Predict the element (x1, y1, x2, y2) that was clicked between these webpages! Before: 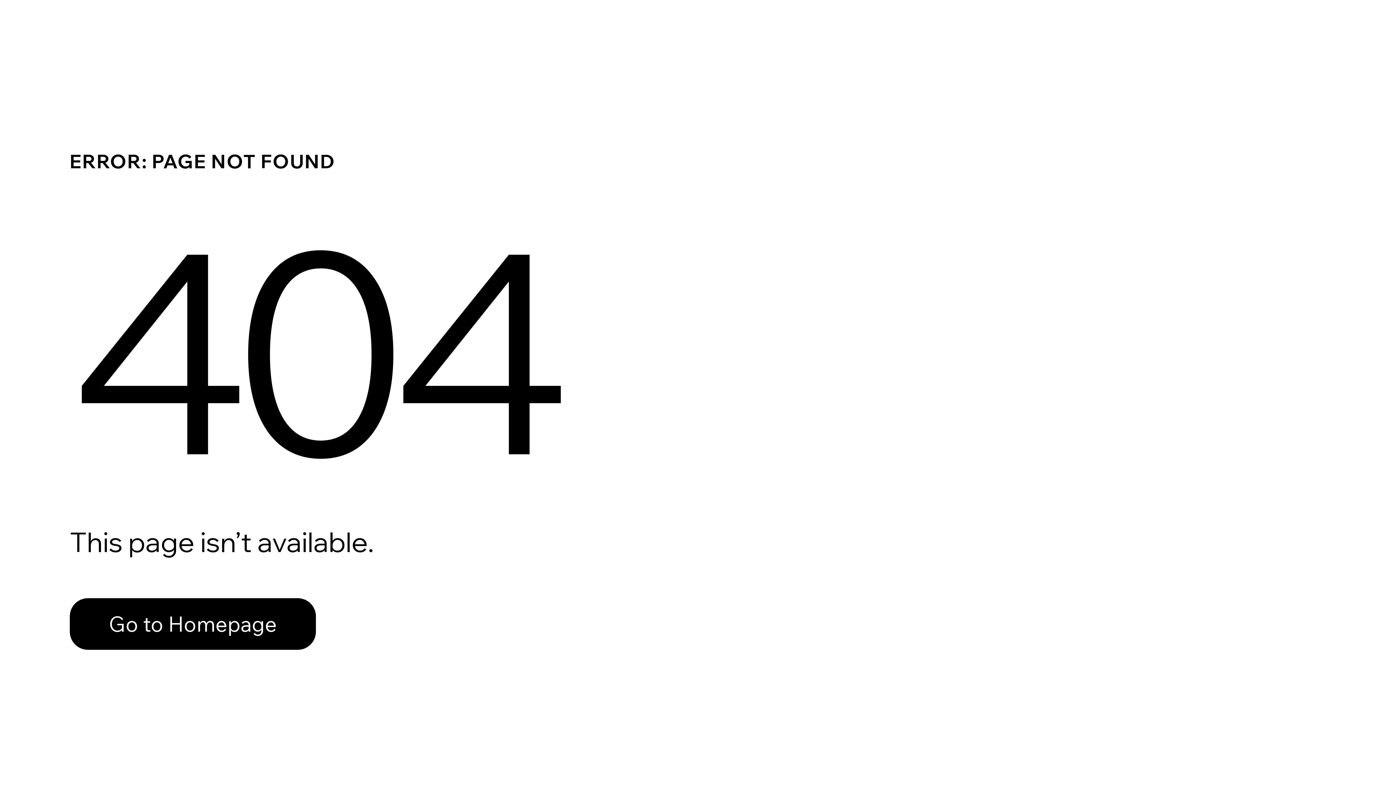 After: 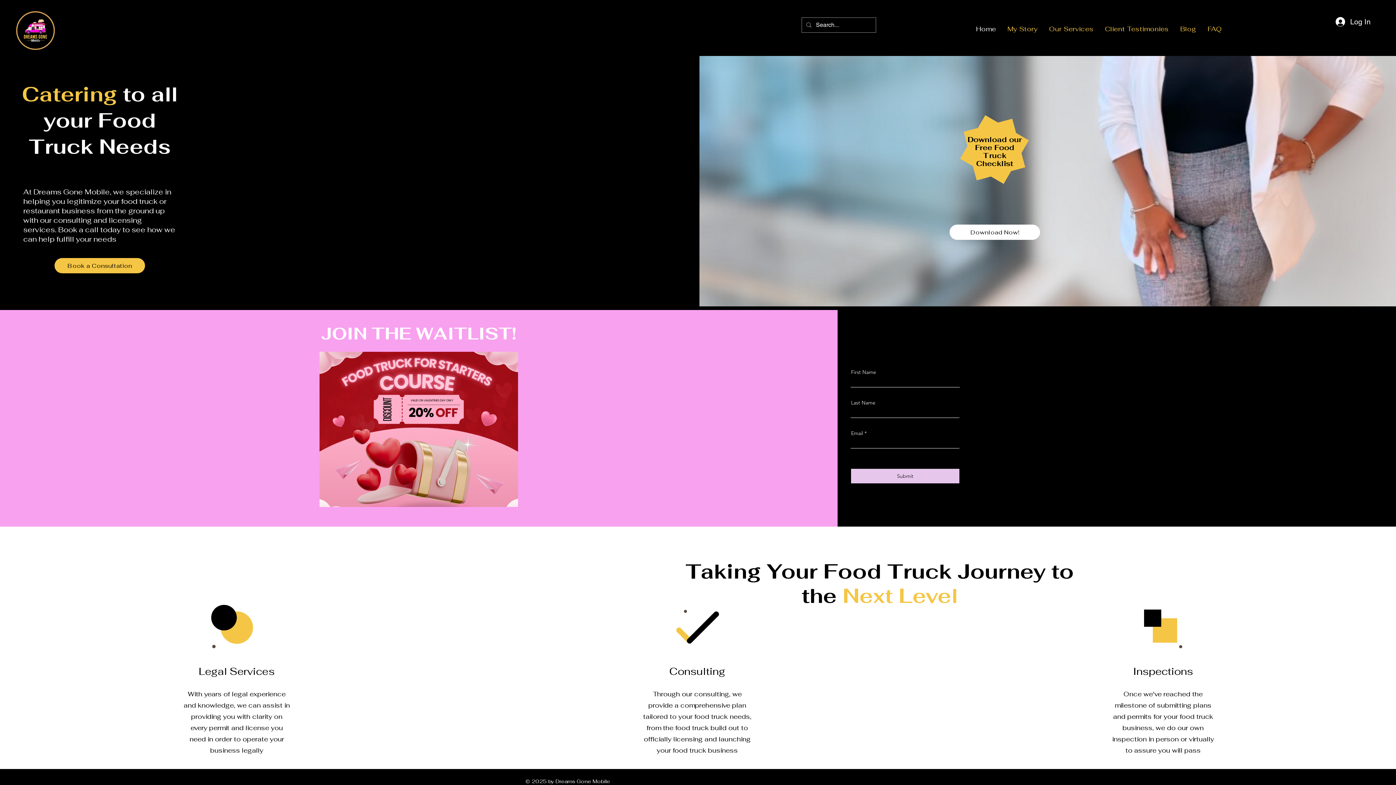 Action: bbox: (69, 598, 316, 650) label: Go to Homepage